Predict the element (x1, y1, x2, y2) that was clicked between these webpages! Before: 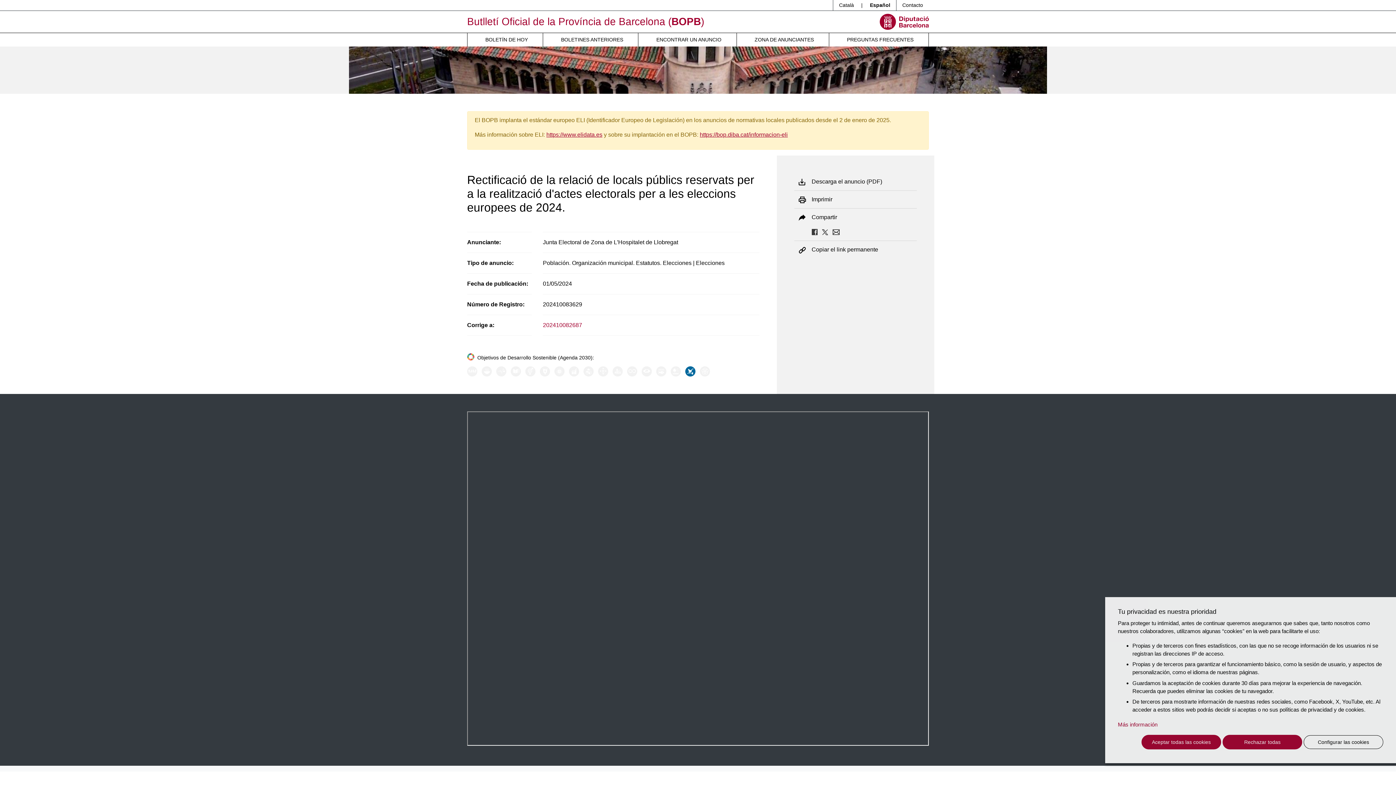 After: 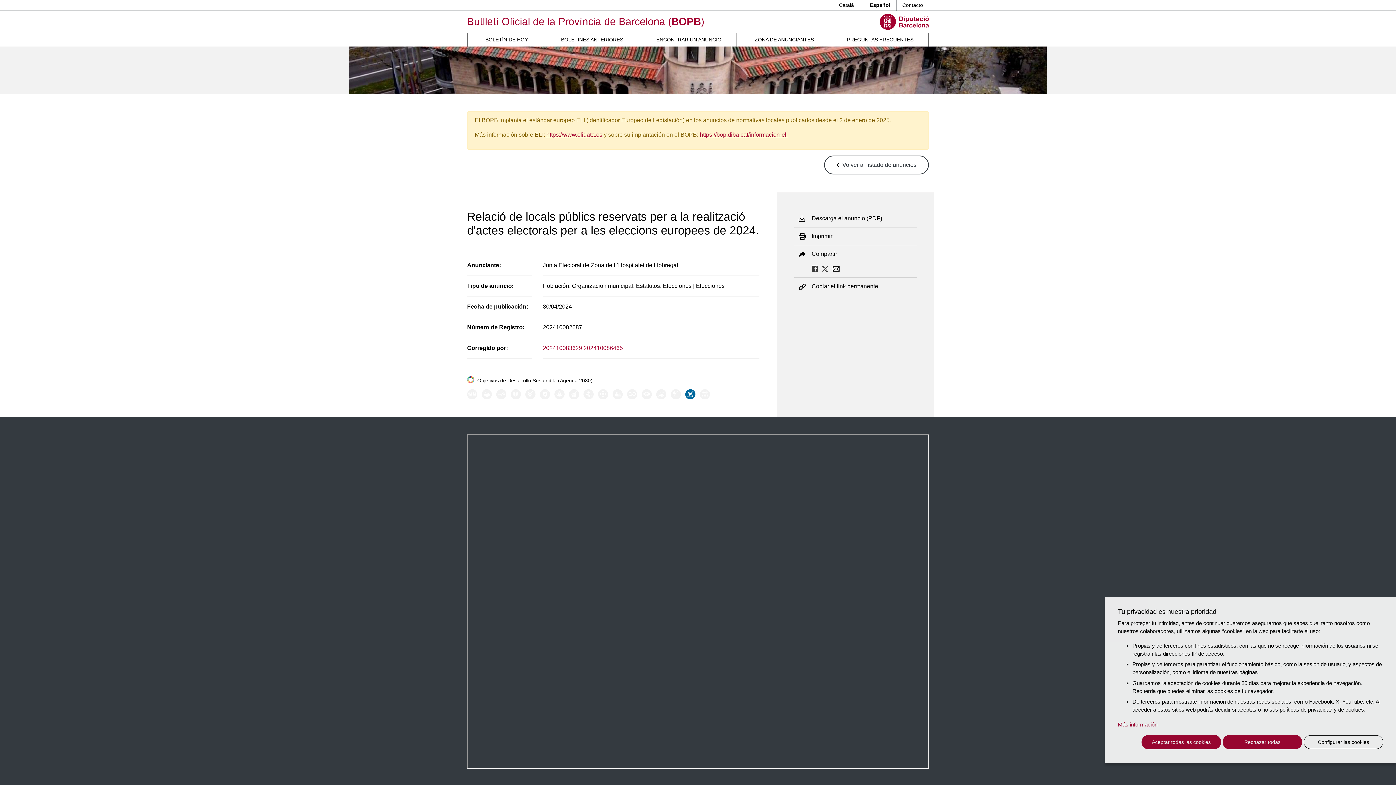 Action: bbox: (543, 322, 582, 328) label: 202410082687